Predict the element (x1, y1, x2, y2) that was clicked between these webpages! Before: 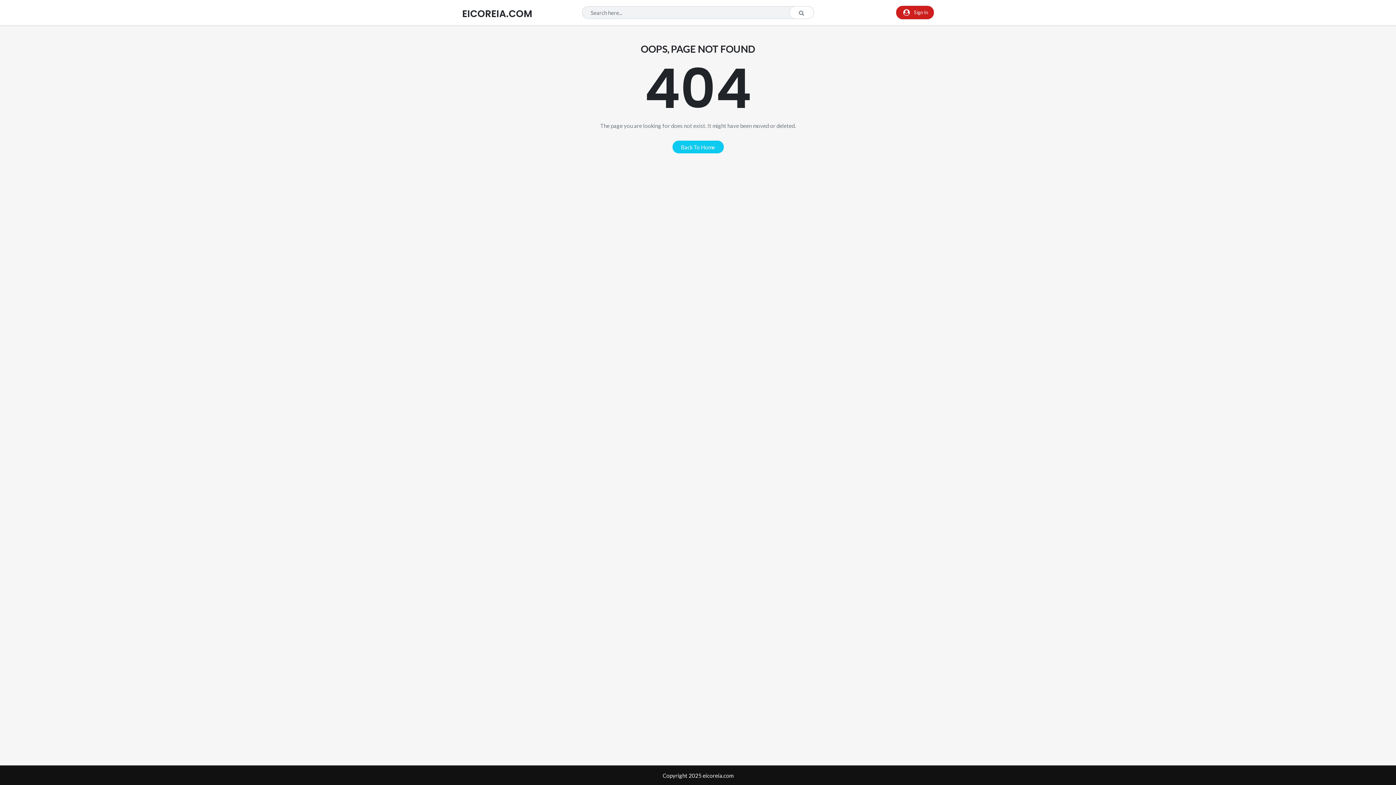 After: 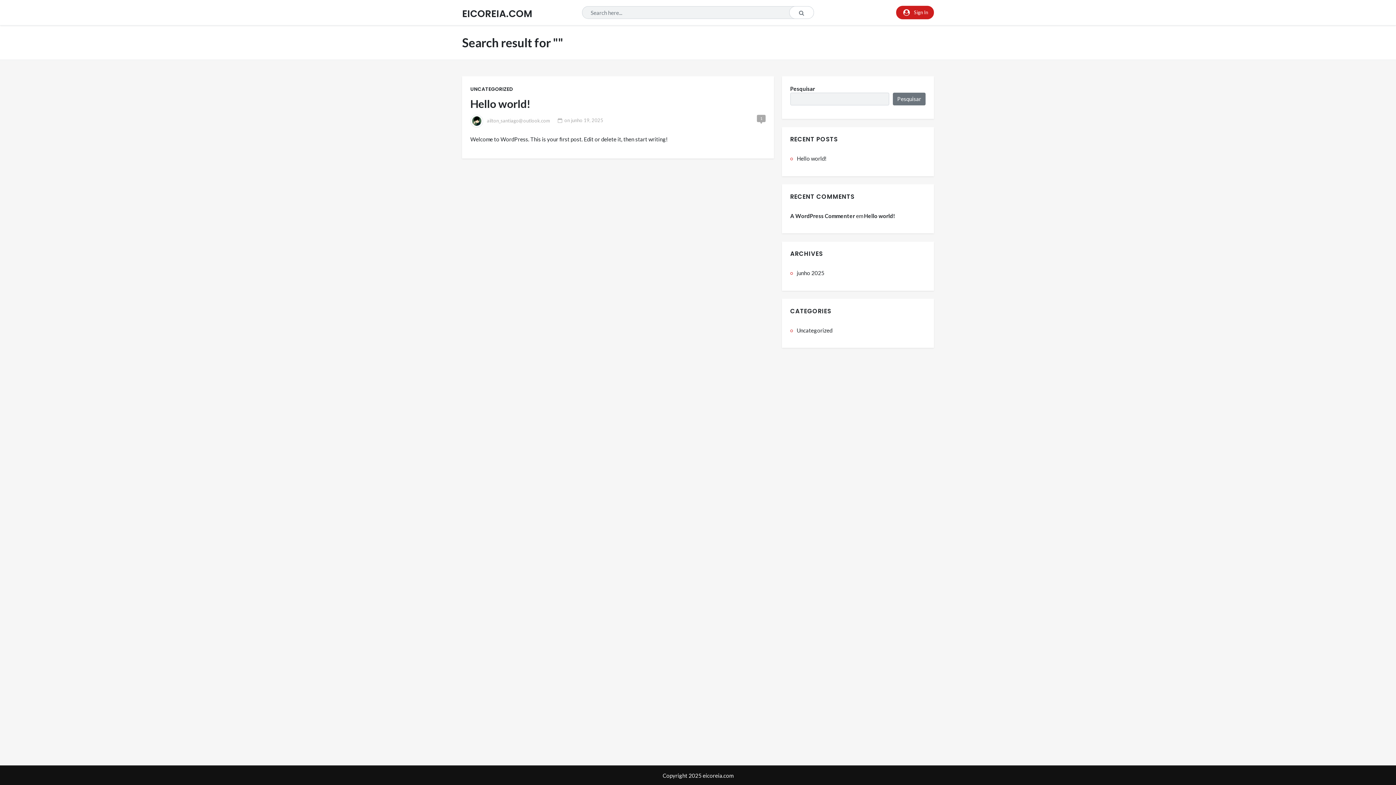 Action: bbox: (789, 6, 814, 18)